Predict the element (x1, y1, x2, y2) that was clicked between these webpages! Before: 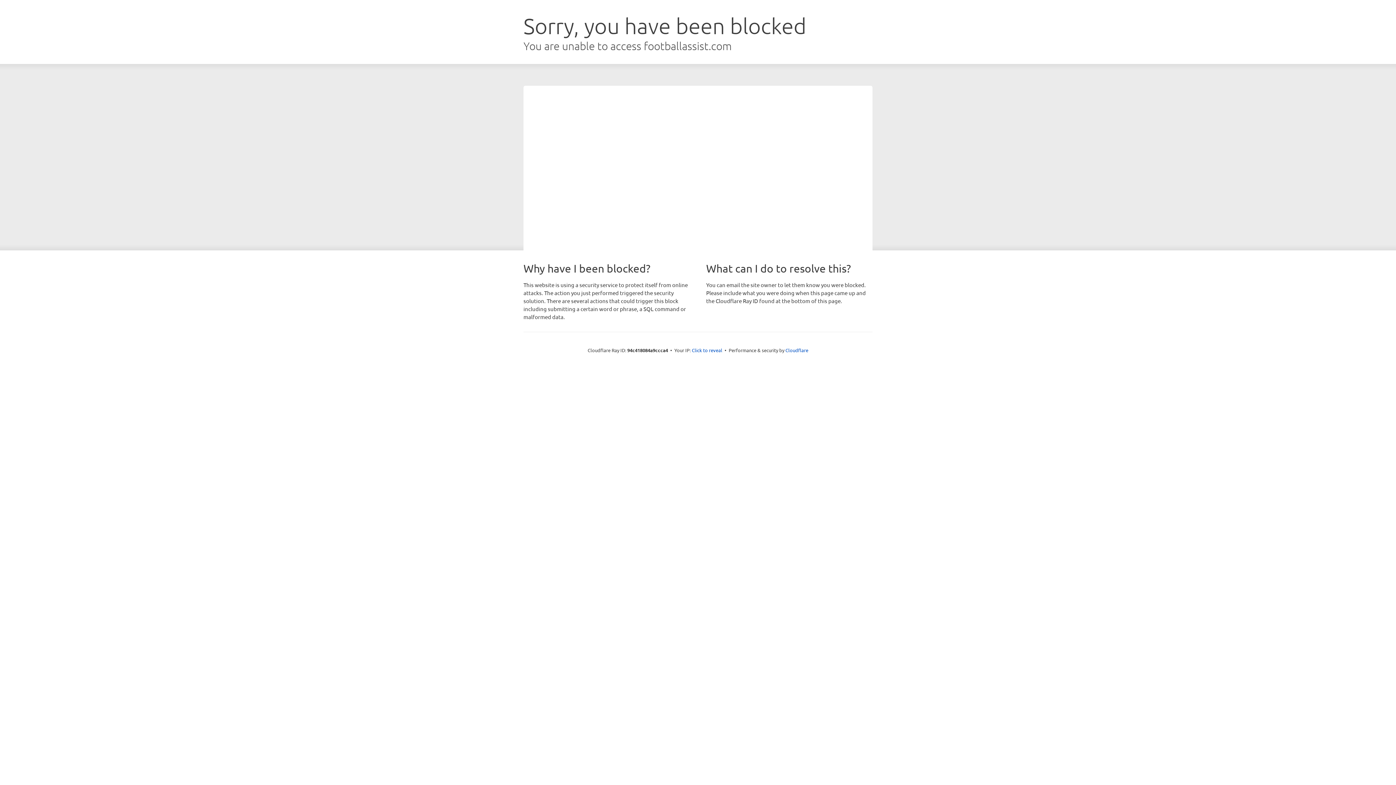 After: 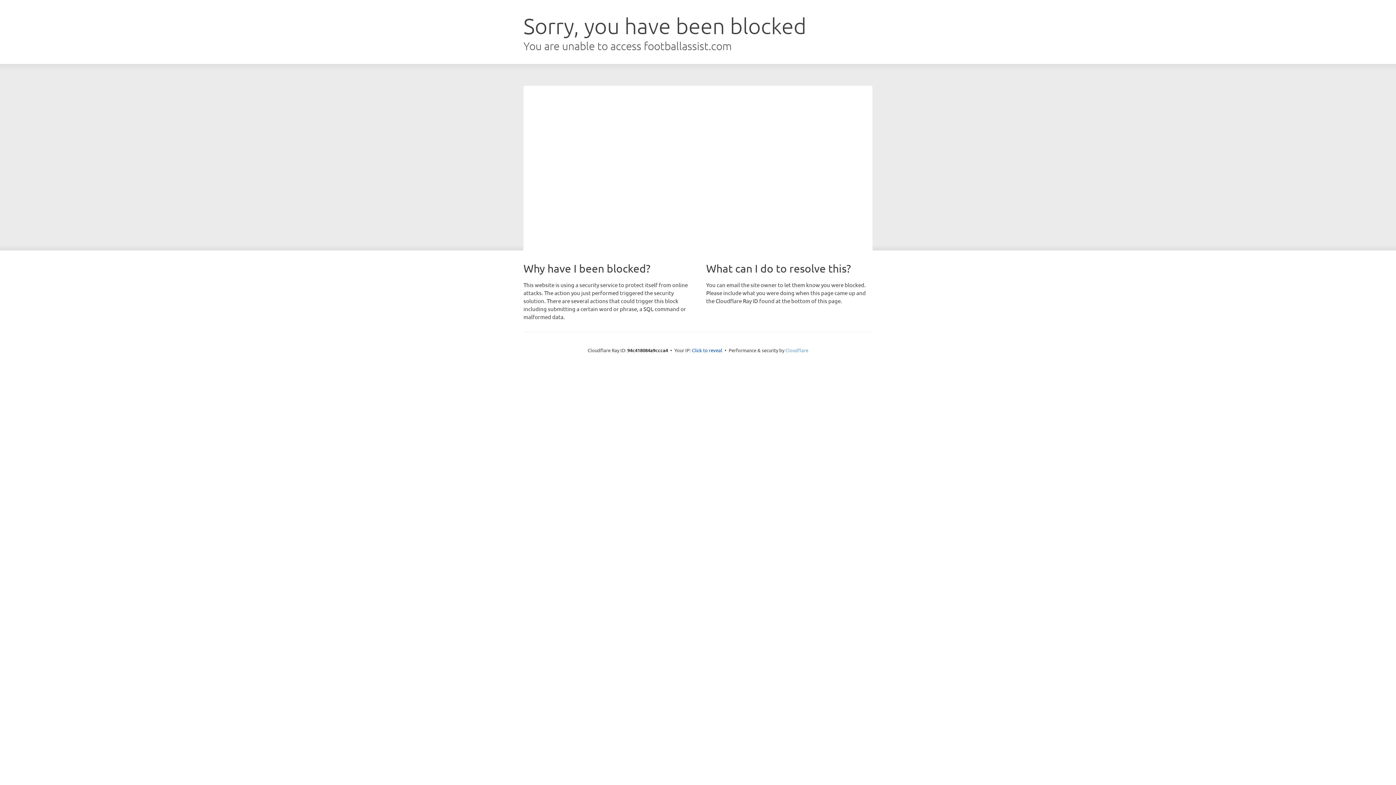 Action: bbox: (785, 347, 808, 353) label: Cloudflare